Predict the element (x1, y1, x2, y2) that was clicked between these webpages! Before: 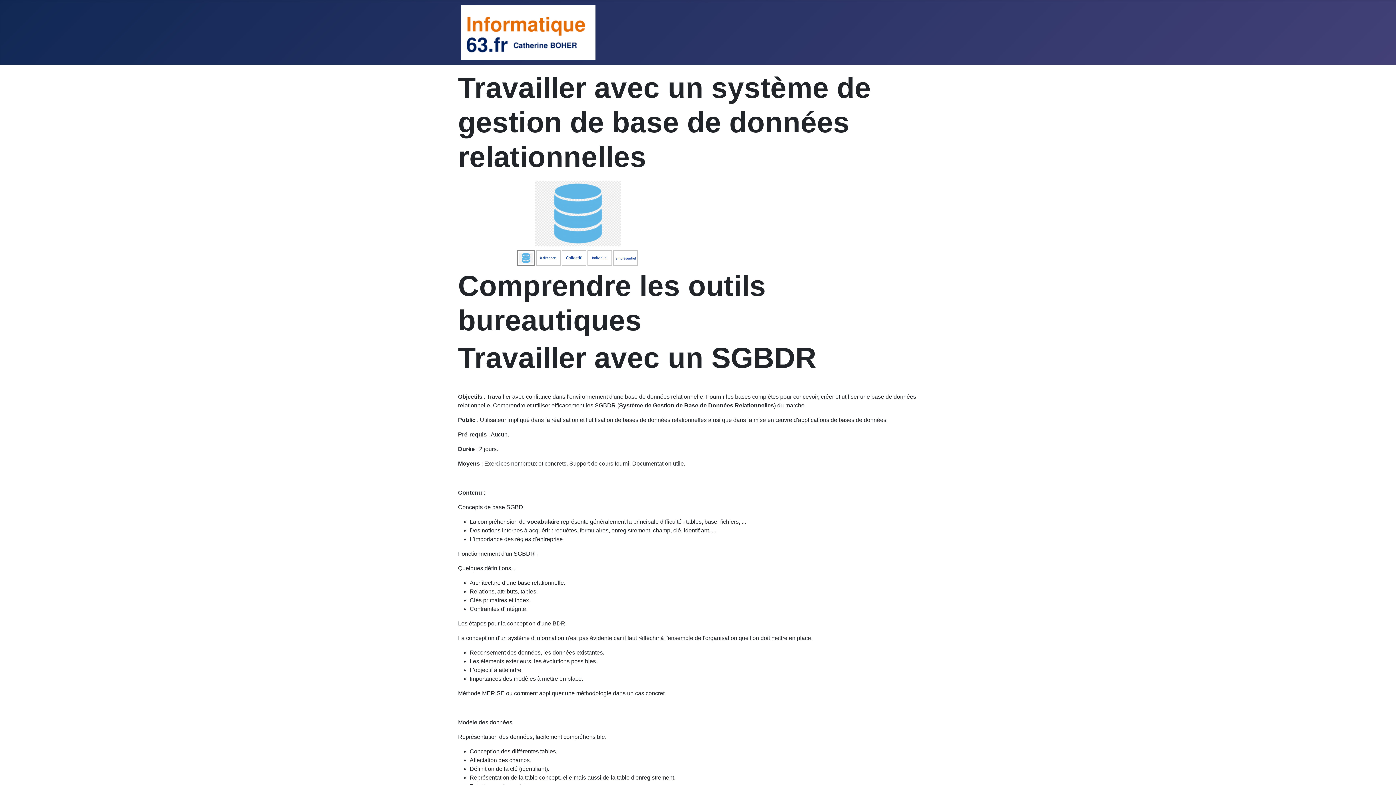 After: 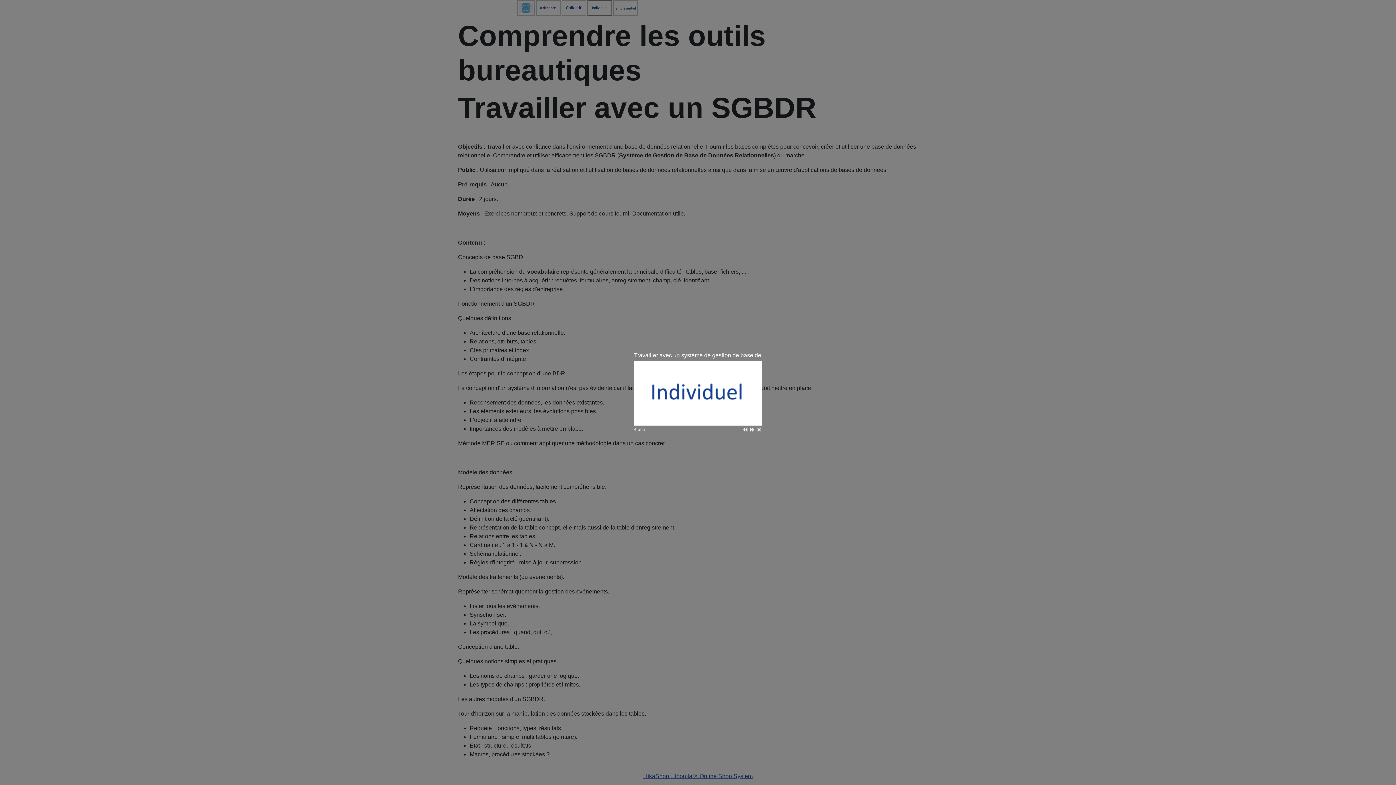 Action: bbox: (587, 250, 612, 266)